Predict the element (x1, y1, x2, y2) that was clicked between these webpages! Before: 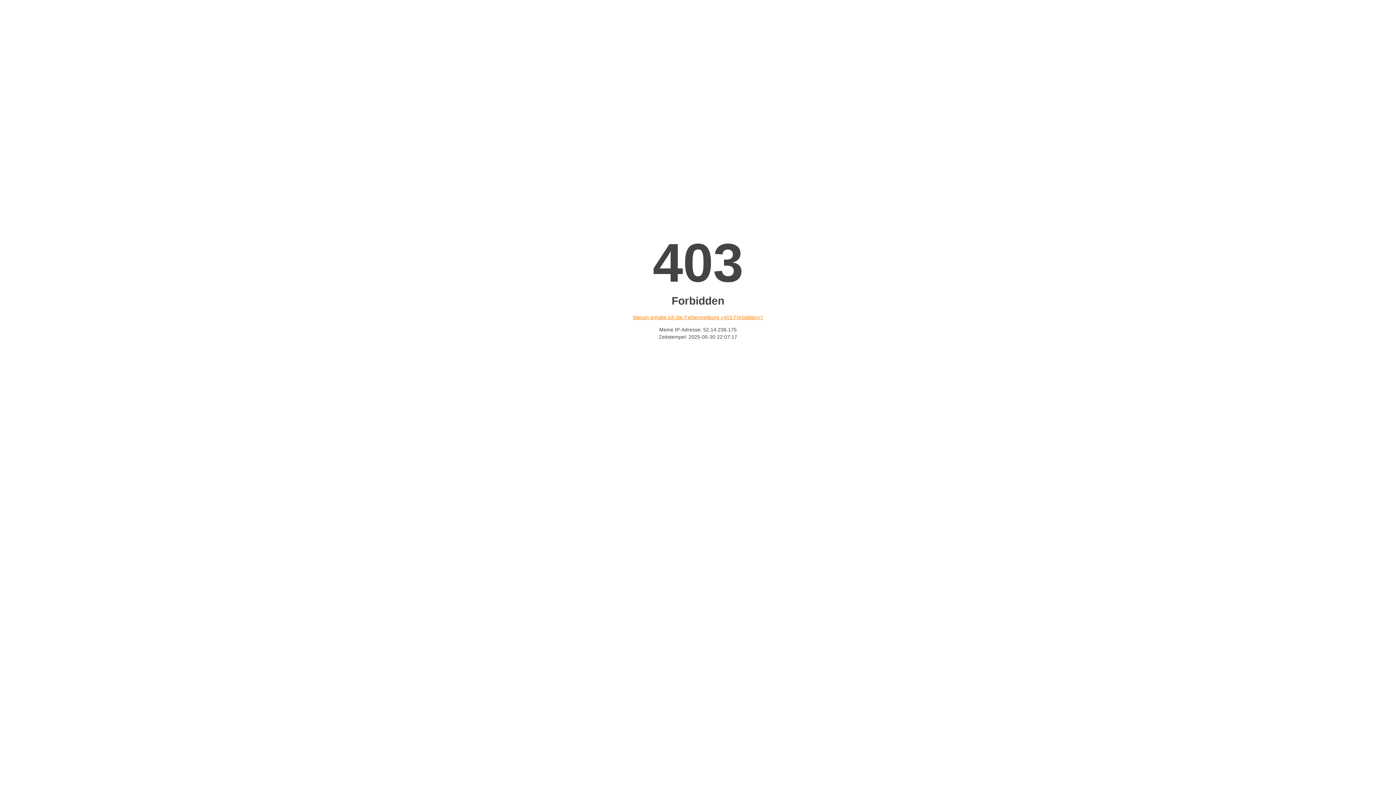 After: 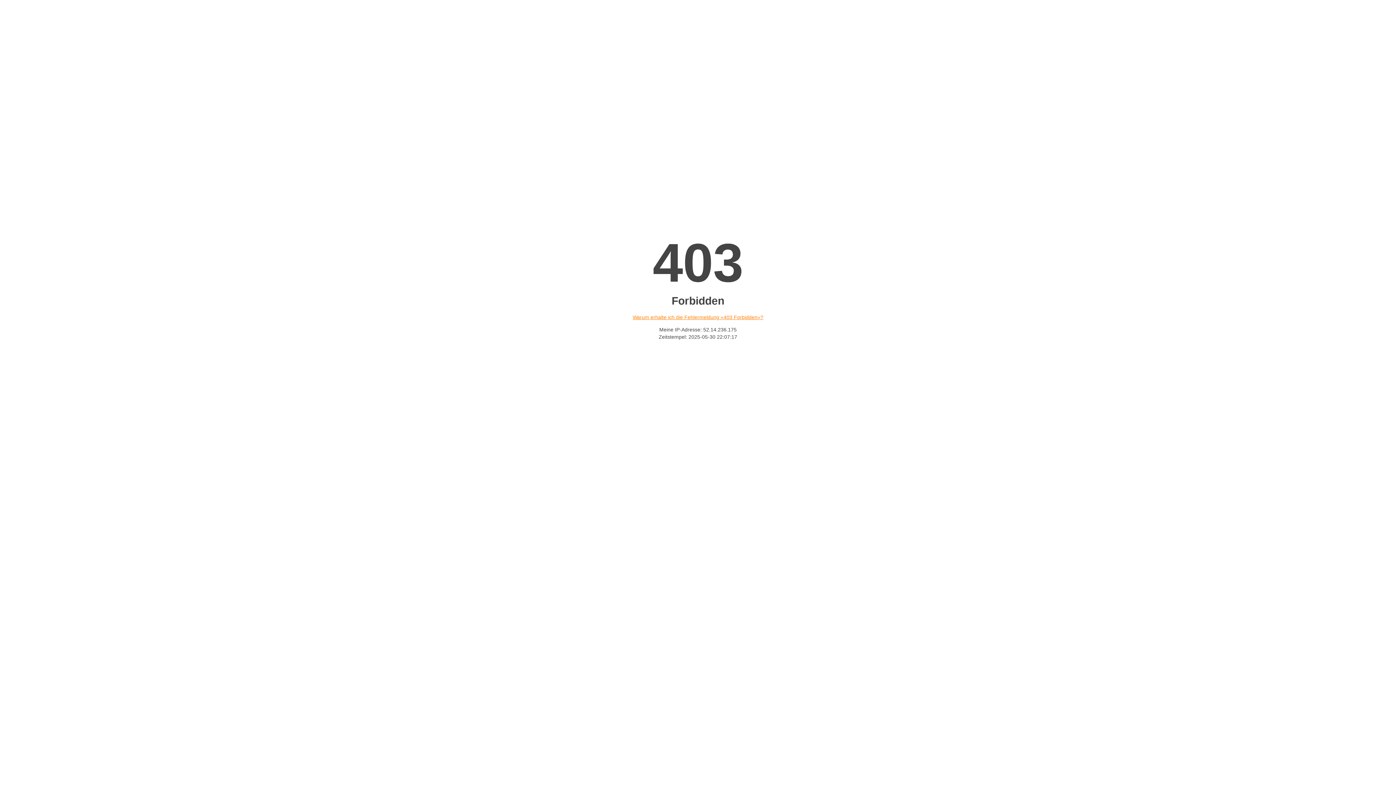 Action: label: Warum erhalte ich die Fehlermeldung «403 Forbidden»? bbox: (632, 314, 763, 320)